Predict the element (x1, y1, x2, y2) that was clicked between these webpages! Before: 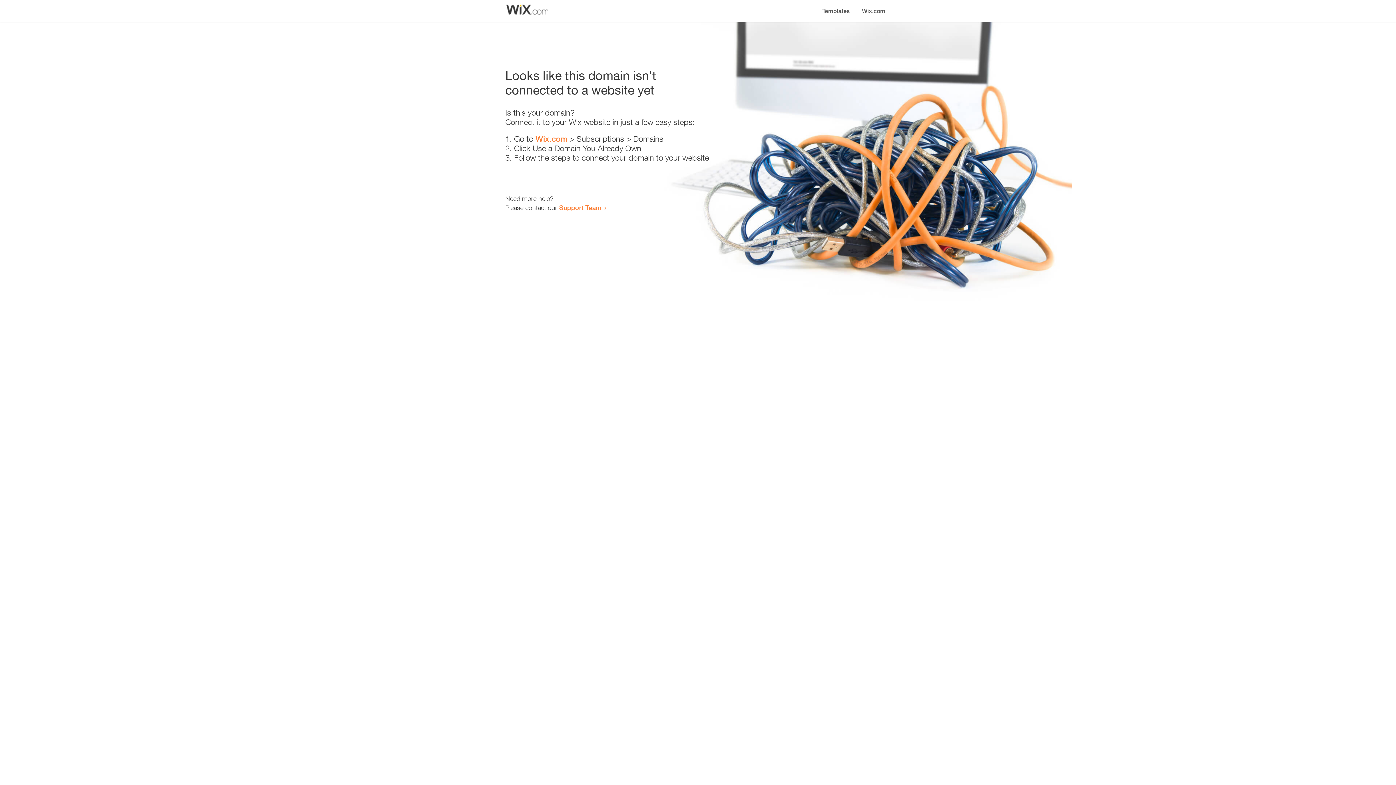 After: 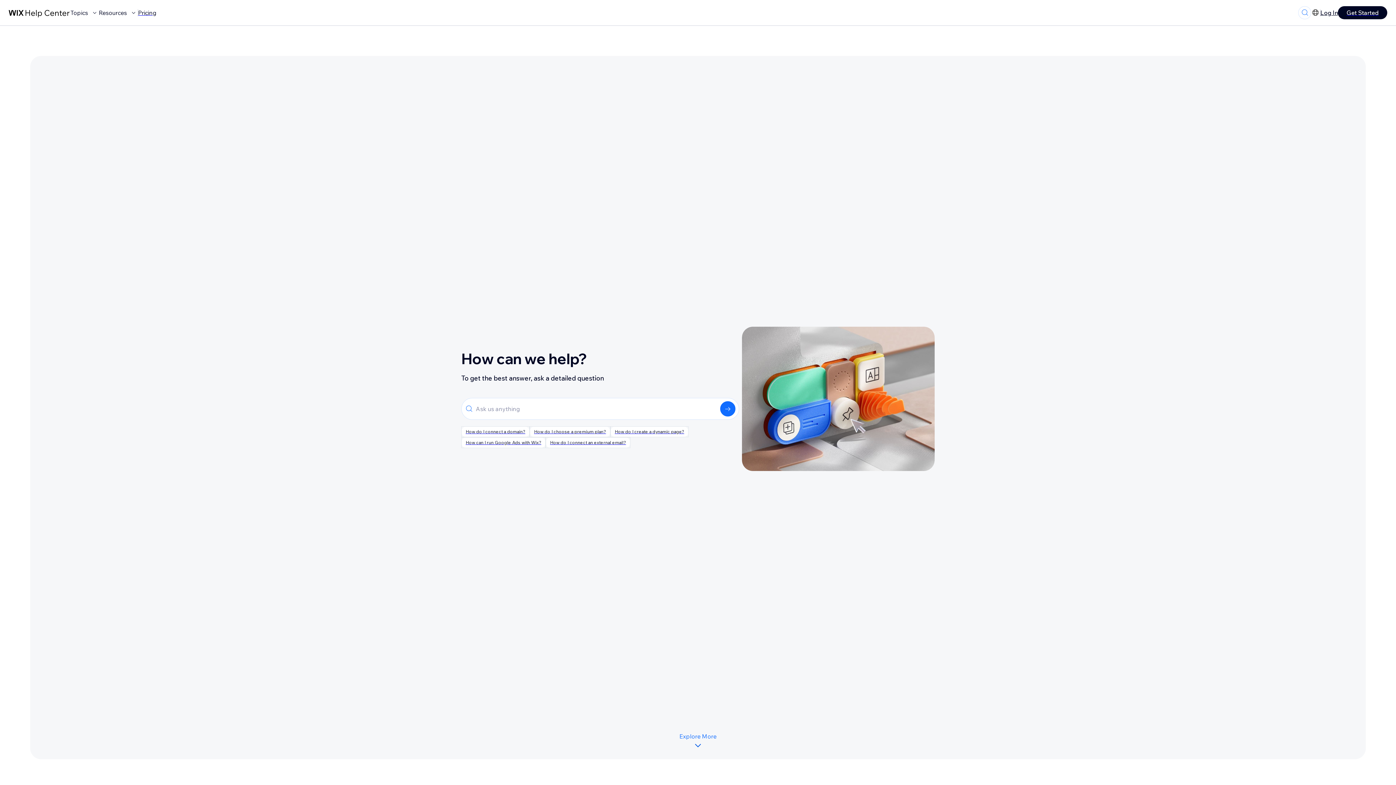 Action: label: Support Team bbox: (559, 203, 601, 211)